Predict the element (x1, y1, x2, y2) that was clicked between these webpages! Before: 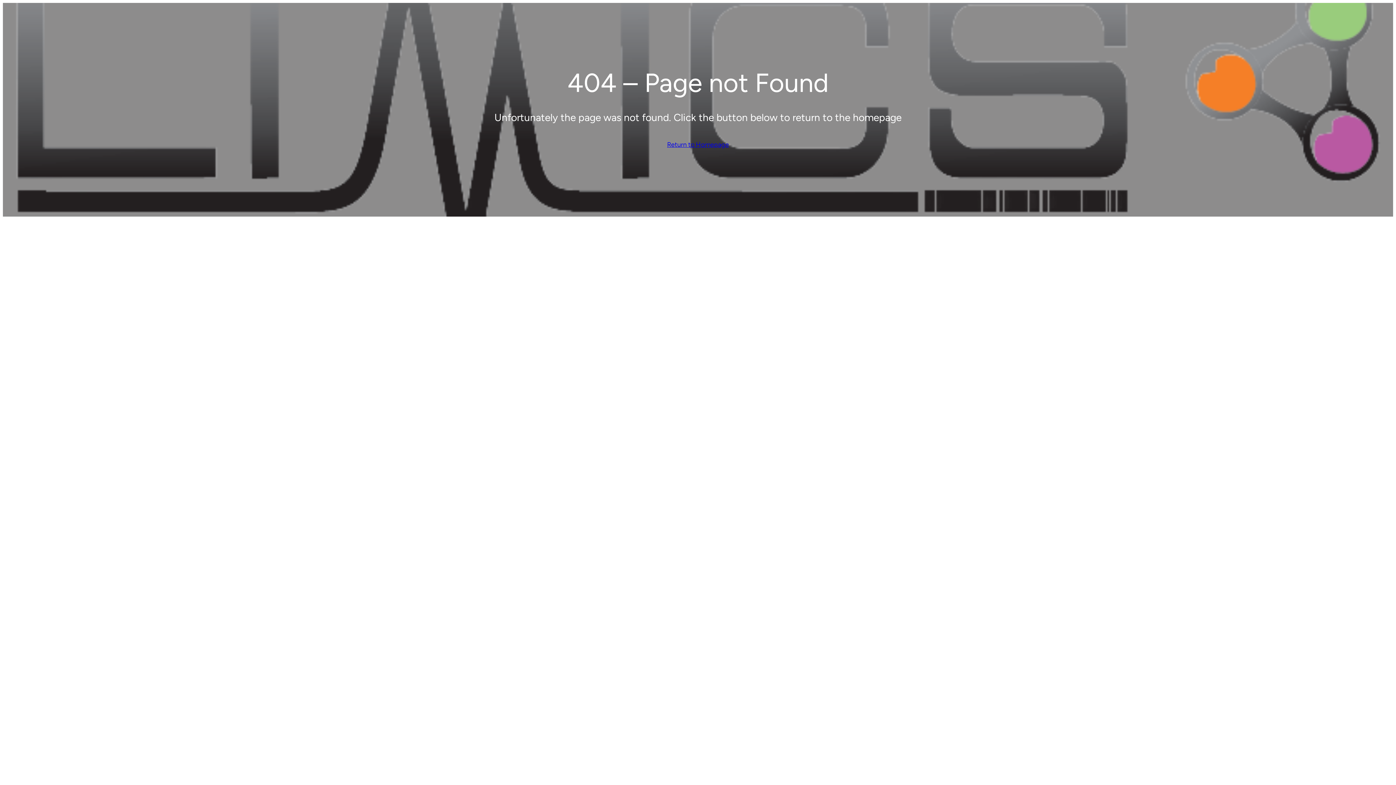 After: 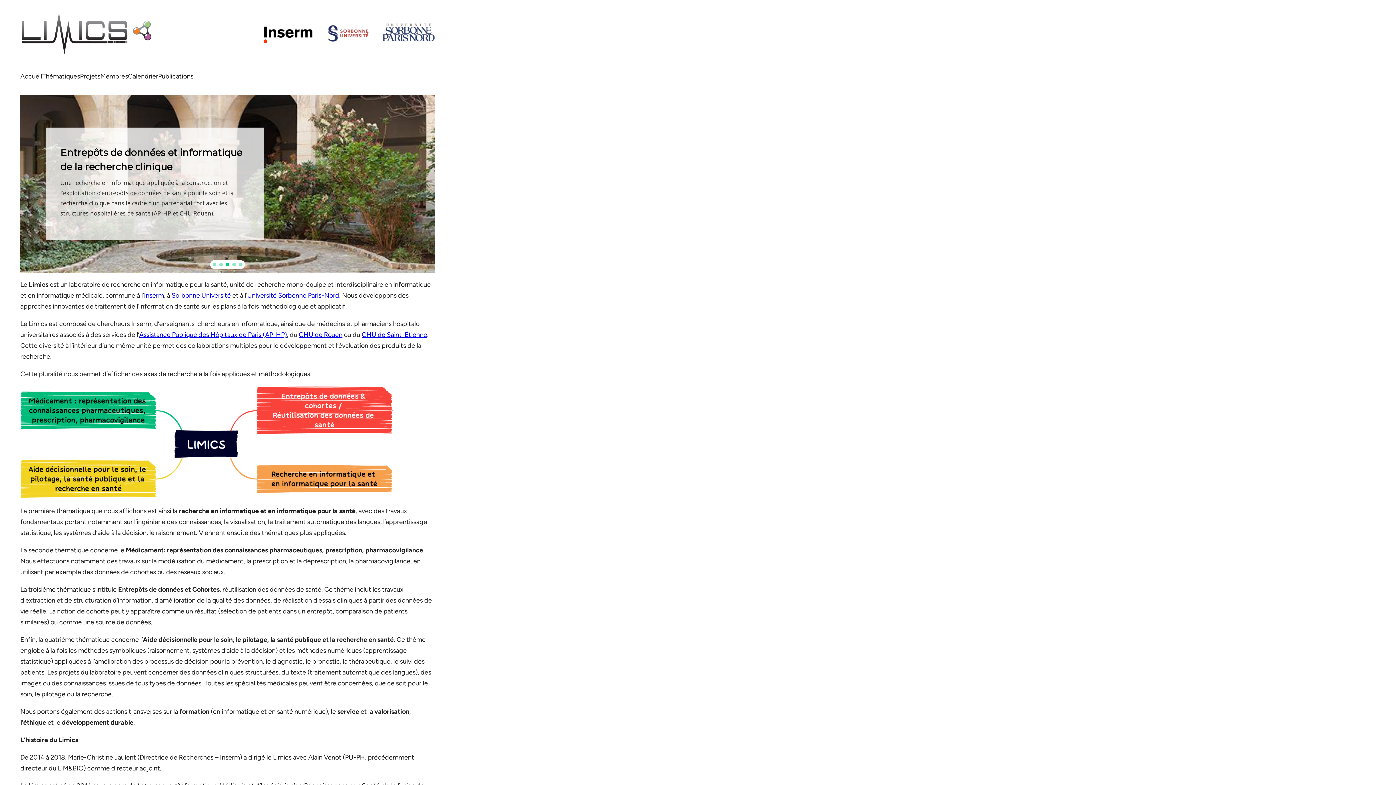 Action: bbox: (667, 139, 729, 150) label: Return to Homepage